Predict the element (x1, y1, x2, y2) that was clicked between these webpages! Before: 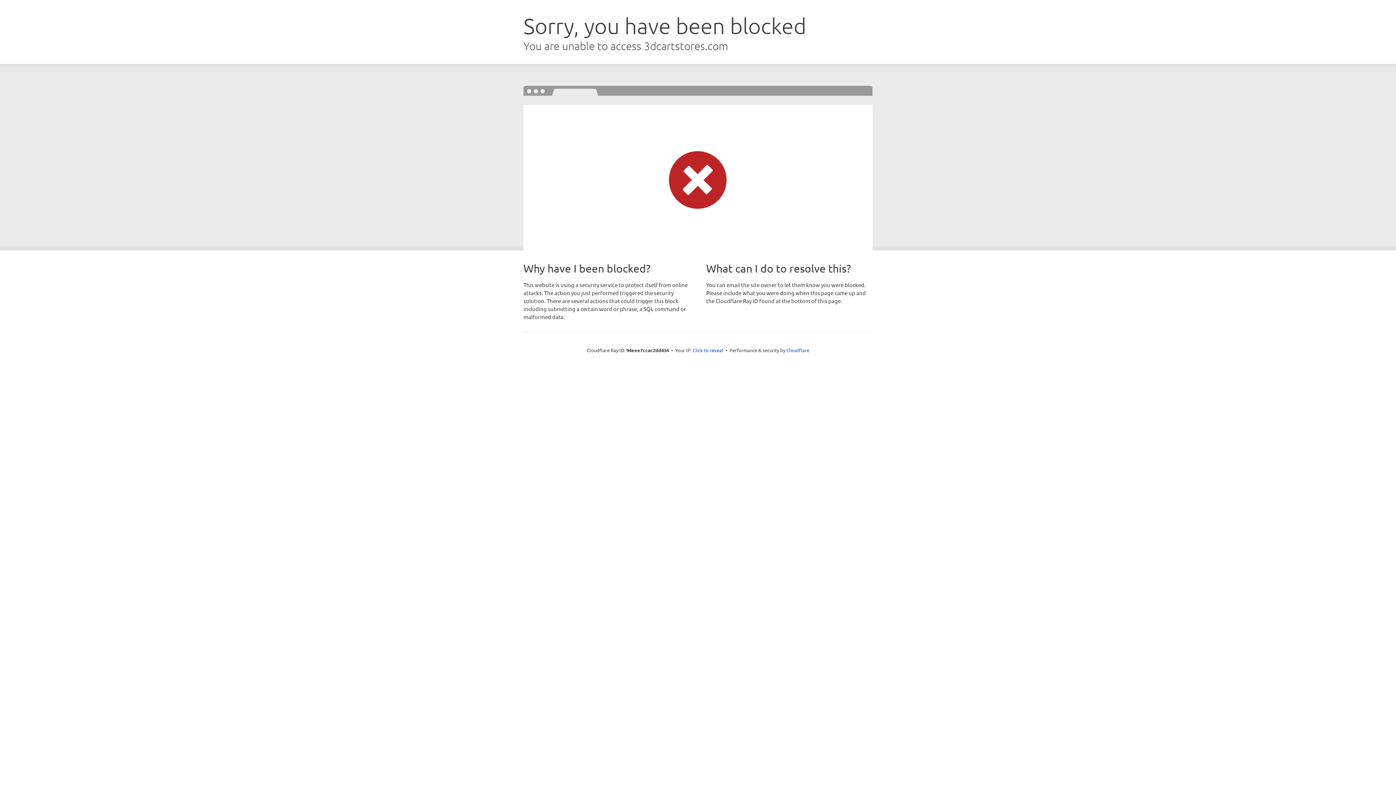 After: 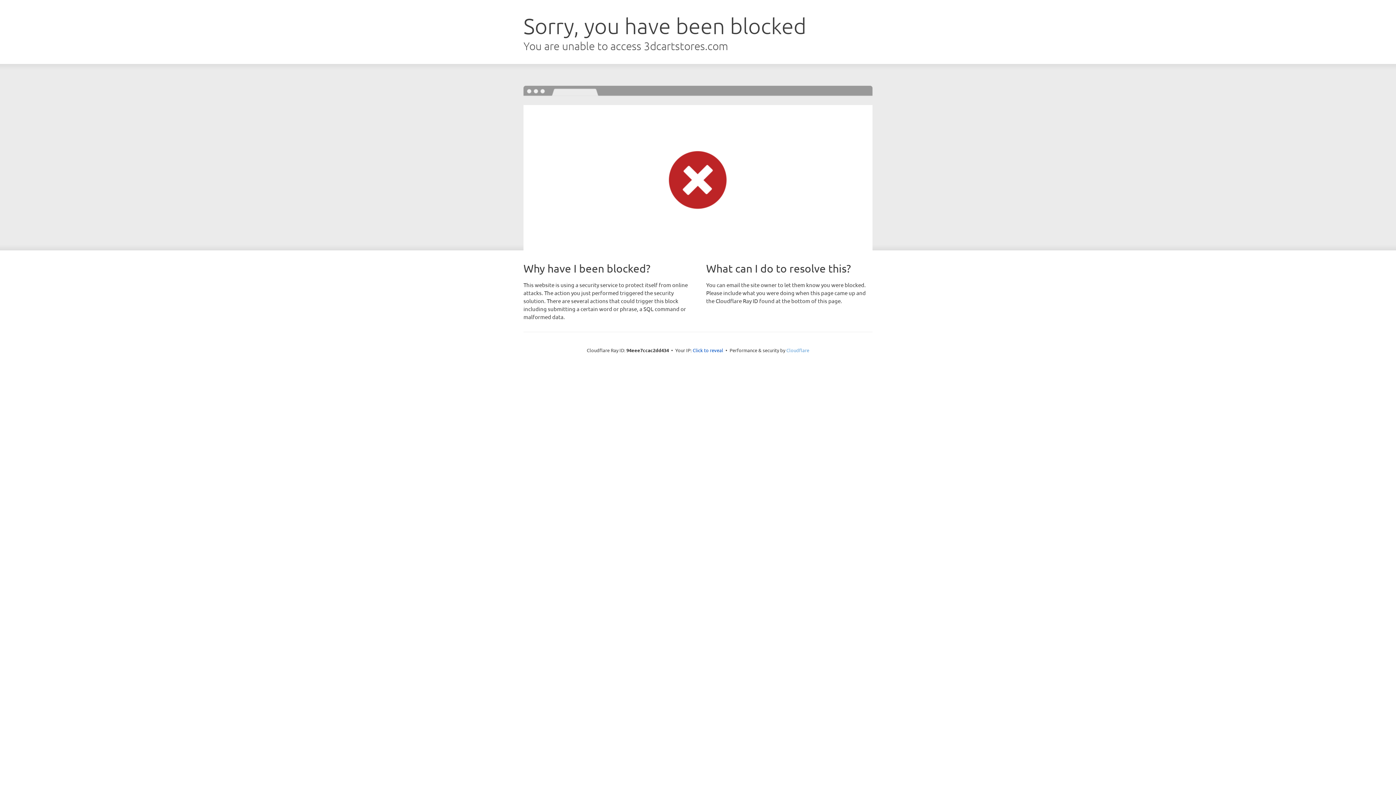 Action: bbox: (786, 347, 809, 353) label: Cloudflare